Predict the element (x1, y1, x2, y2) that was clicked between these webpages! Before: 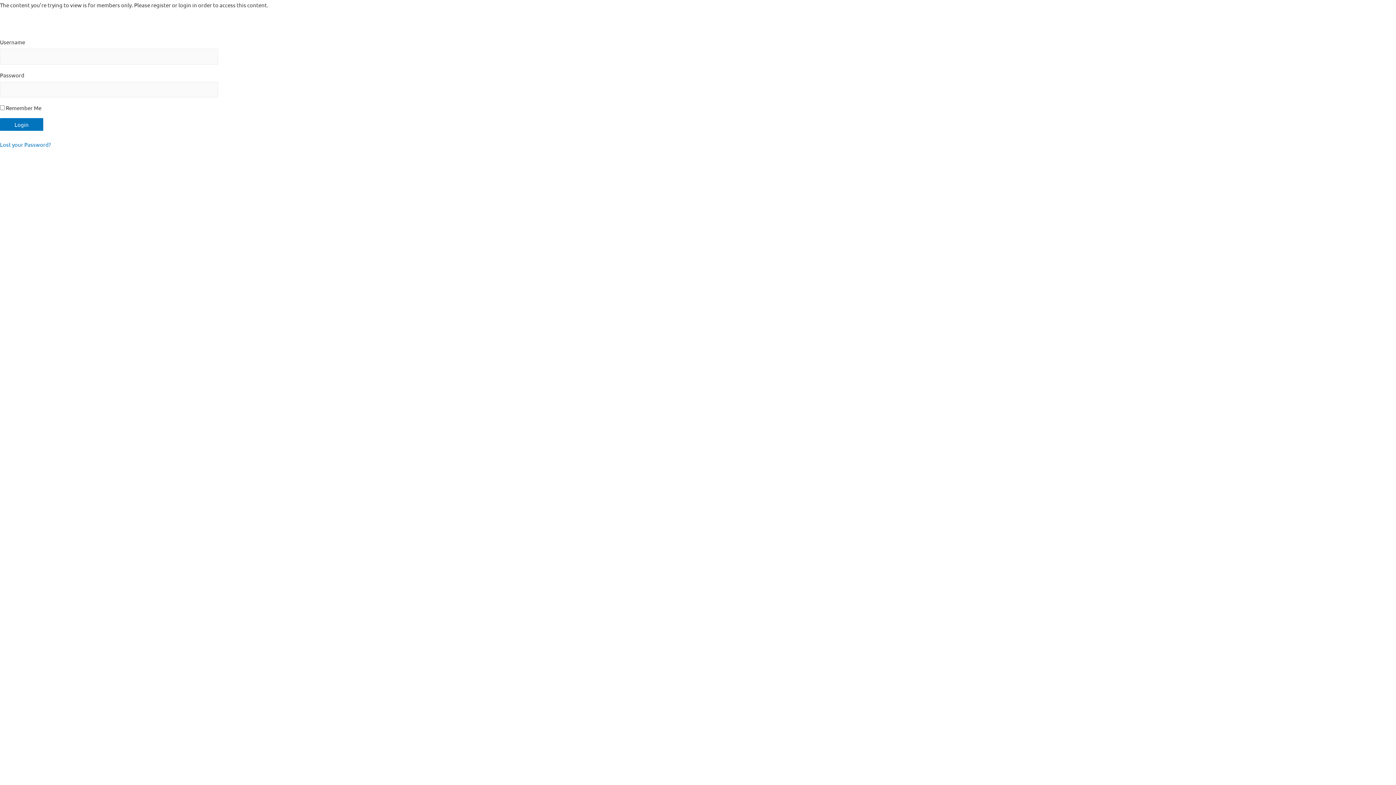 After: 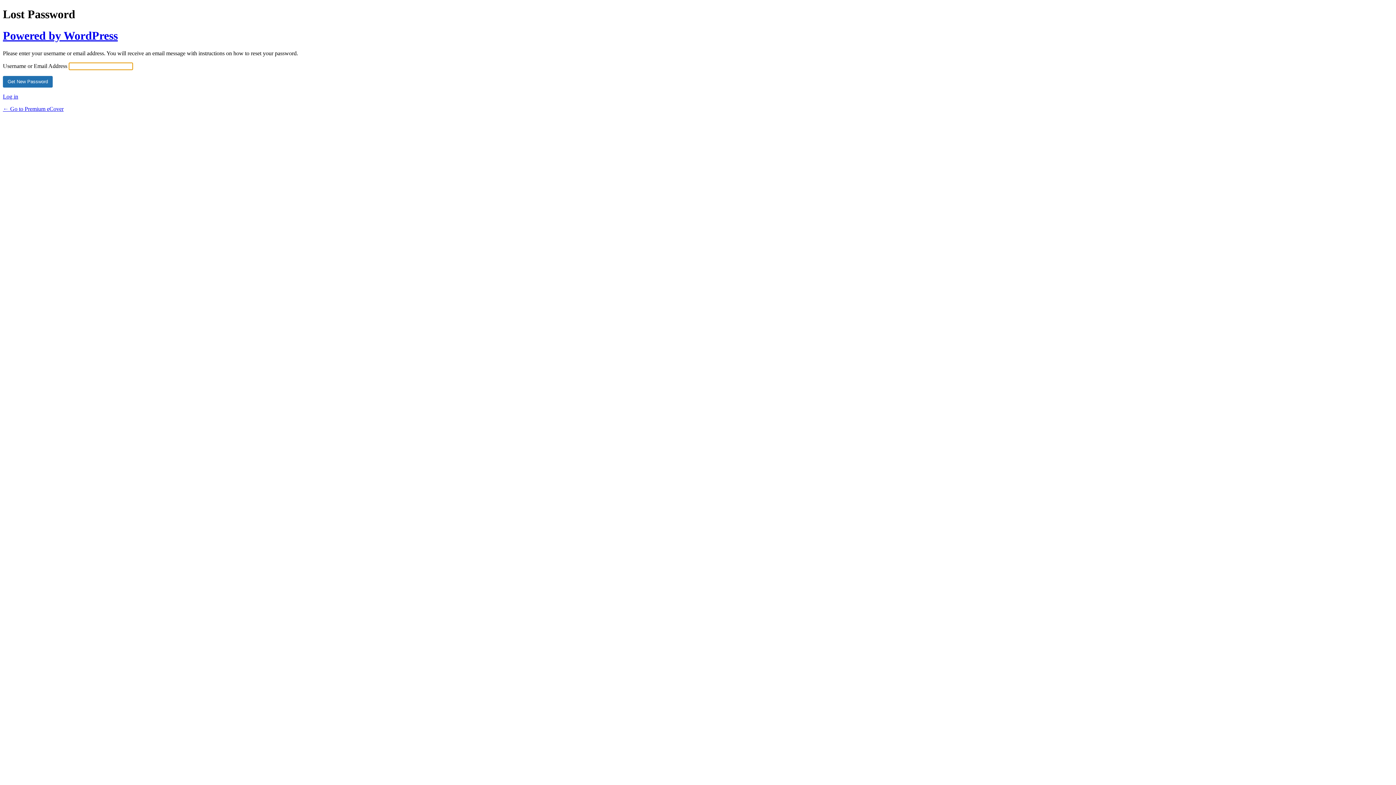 Action: label: Lost your Password? bbox: (0, 141, 50, 148)